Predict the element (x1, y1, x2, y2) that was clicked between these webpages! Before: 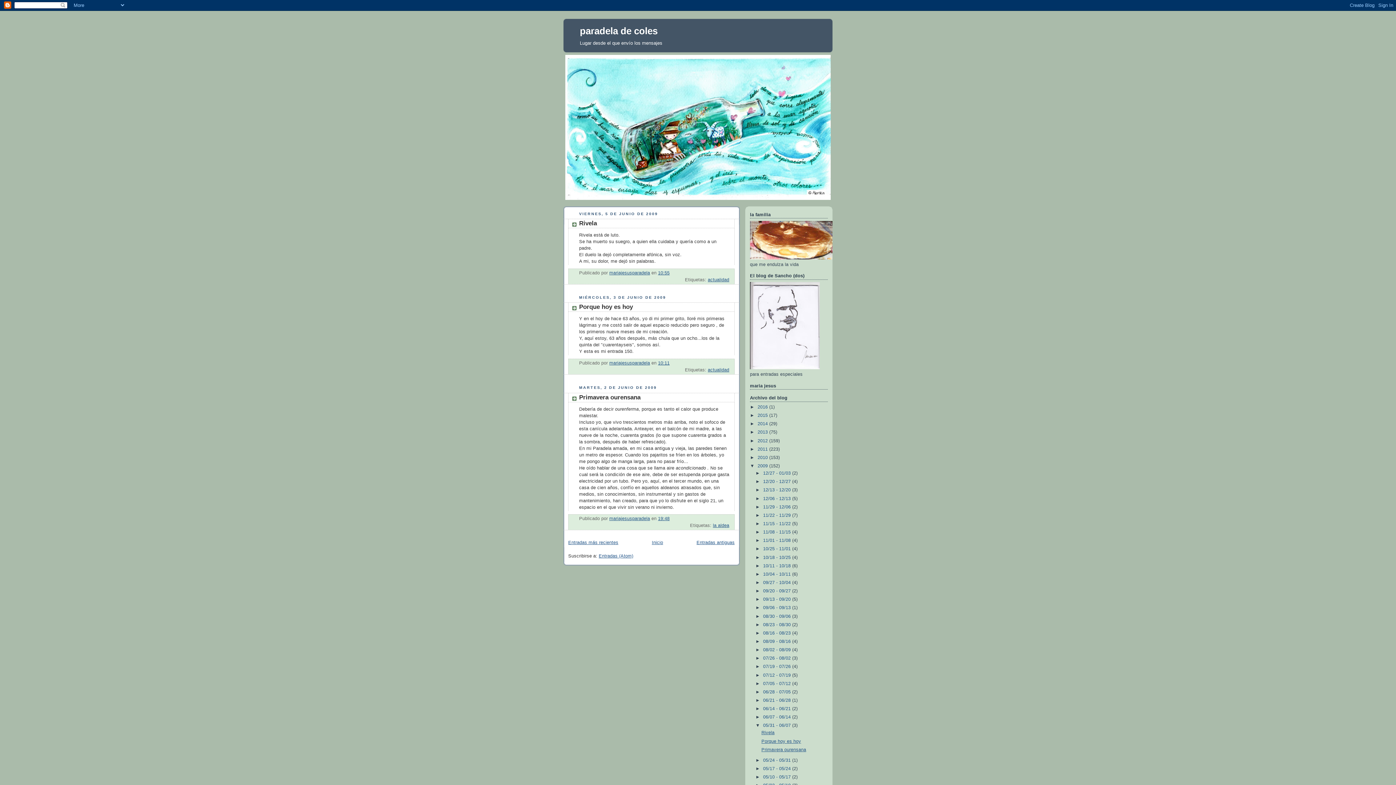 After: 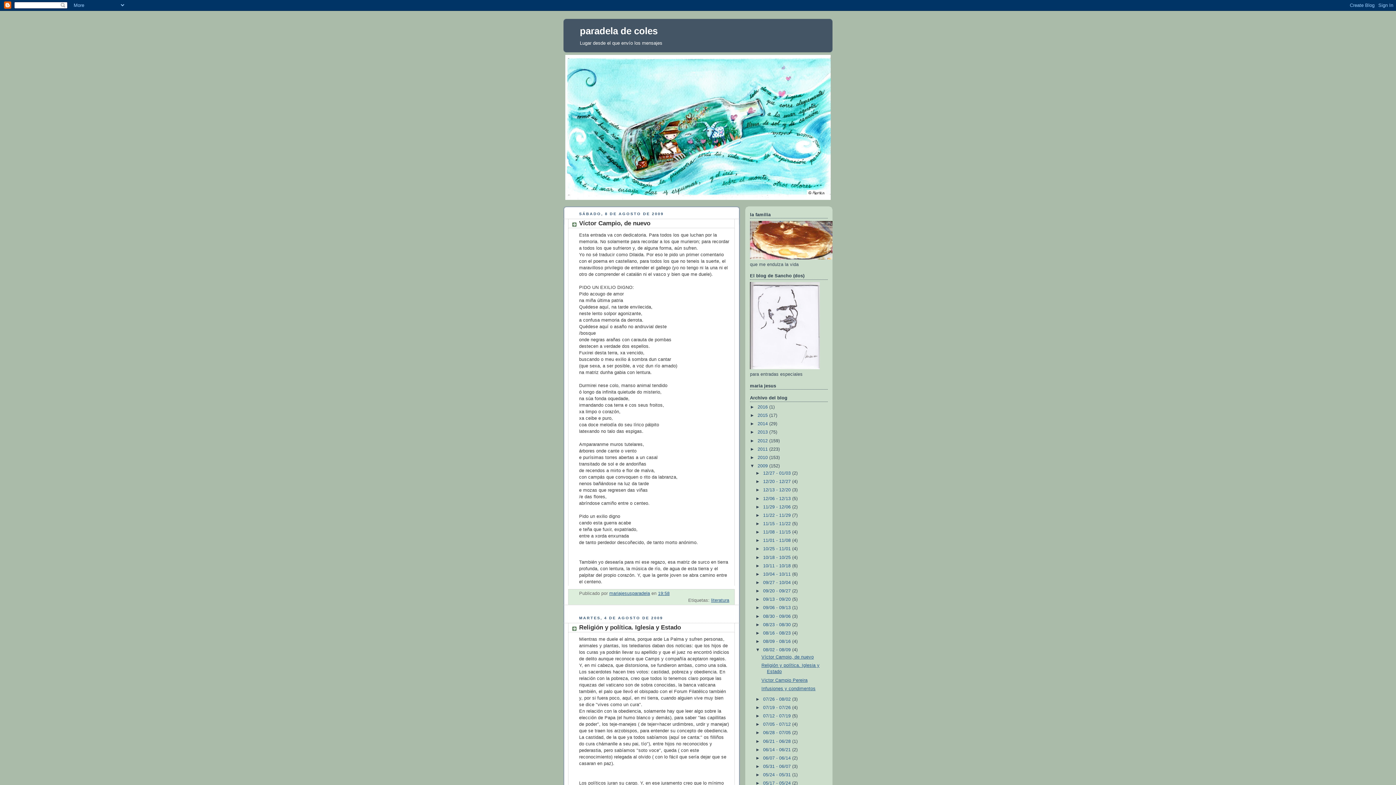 Action: bbox: (763, 647, 792, 652) label: 08/02 - 08/09 